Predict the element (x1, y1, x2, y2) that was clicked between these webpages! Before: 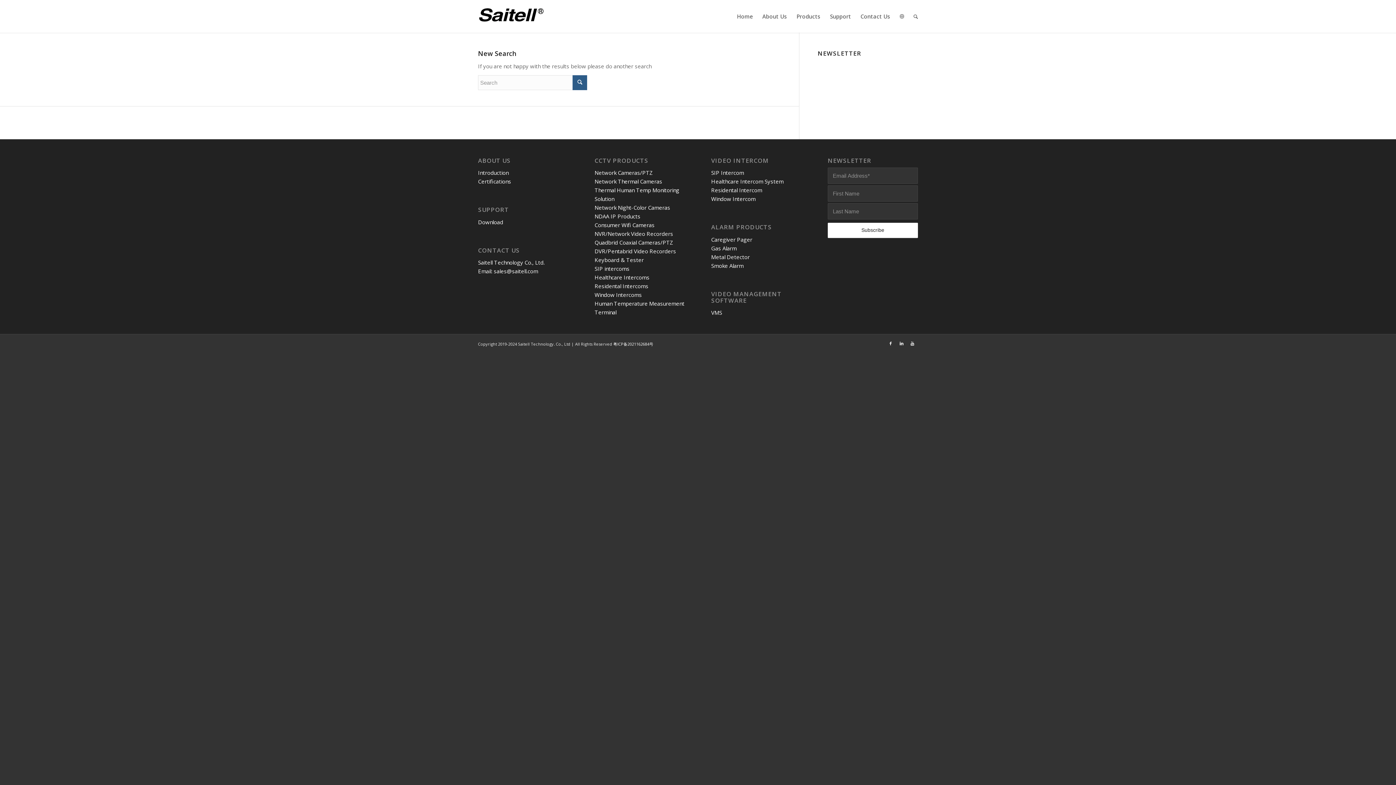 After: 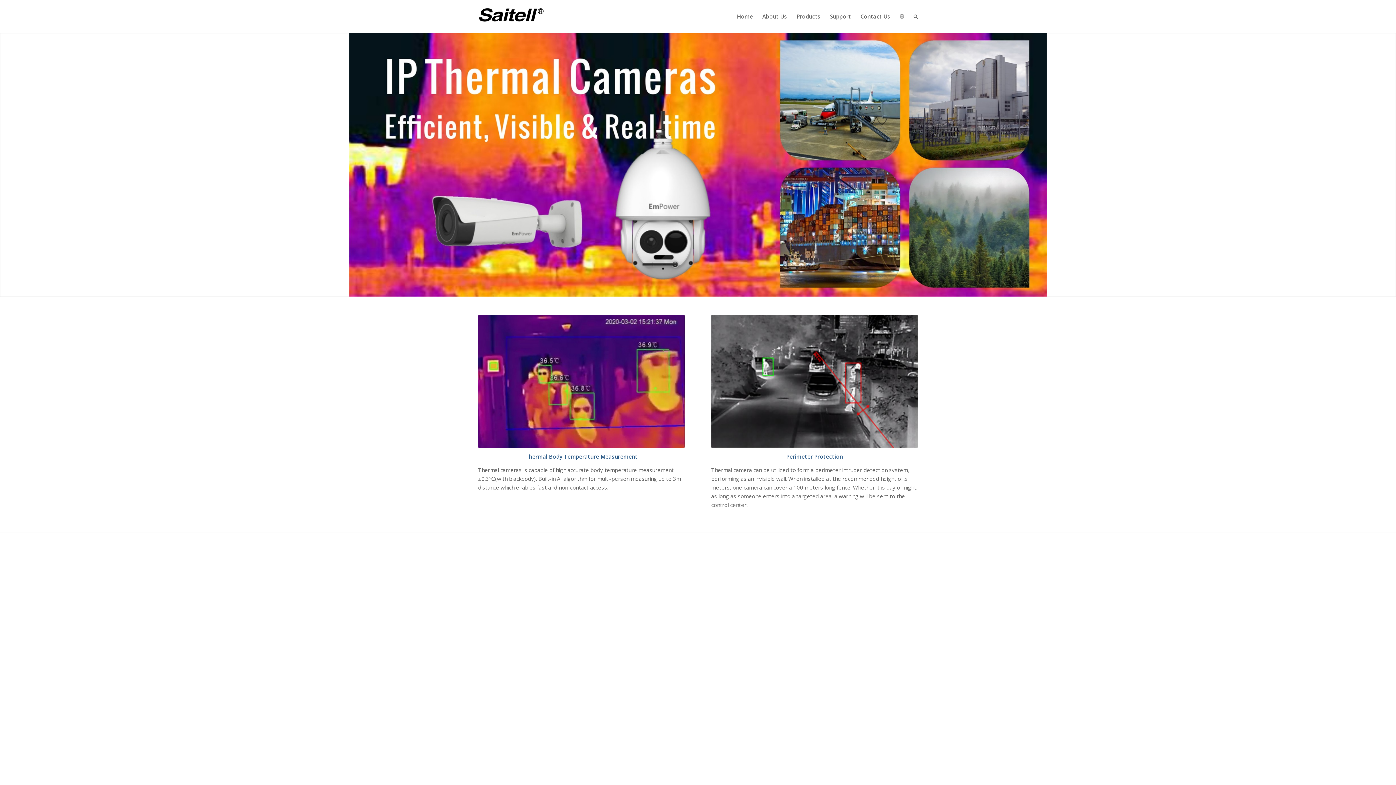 Action: bbox: (594, 177, 662, 185) label: Network Thermal Cameras